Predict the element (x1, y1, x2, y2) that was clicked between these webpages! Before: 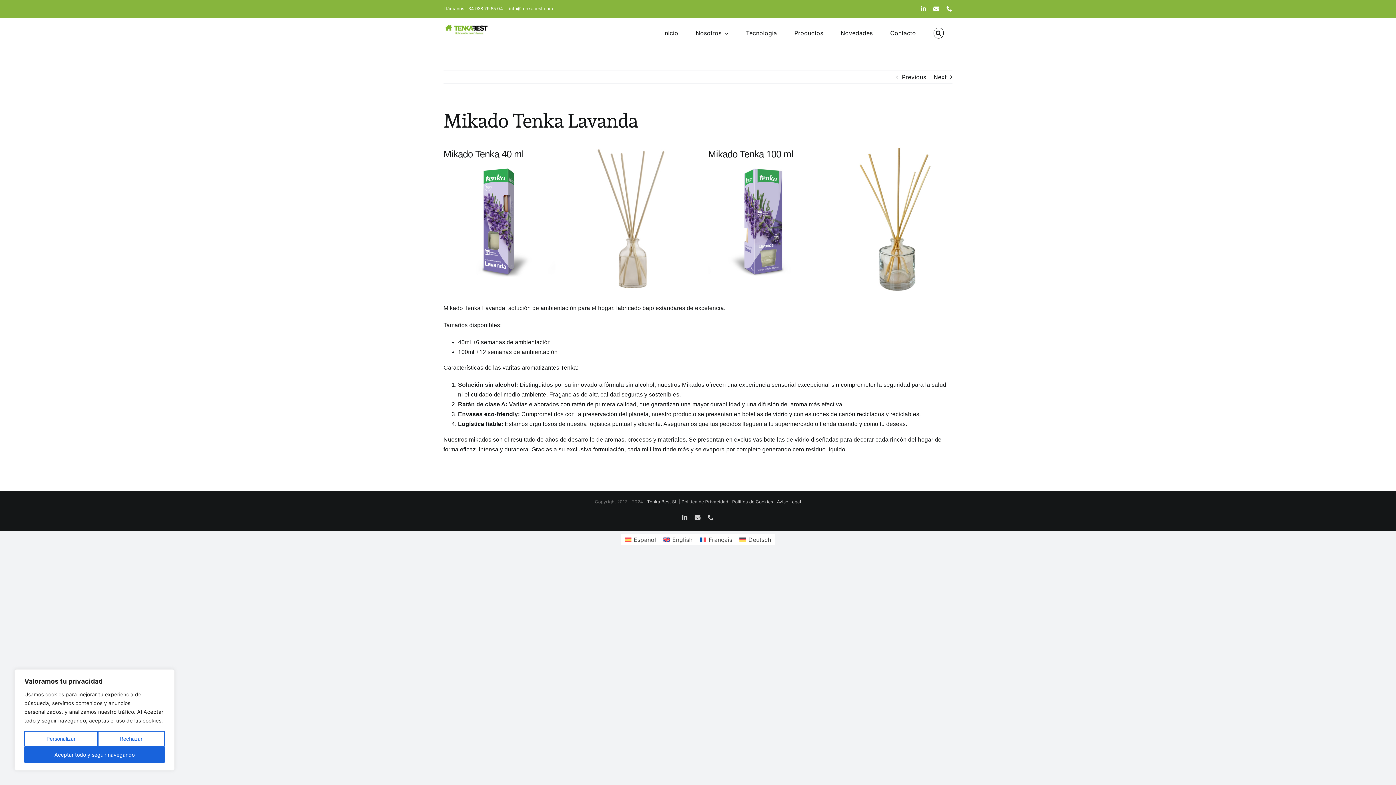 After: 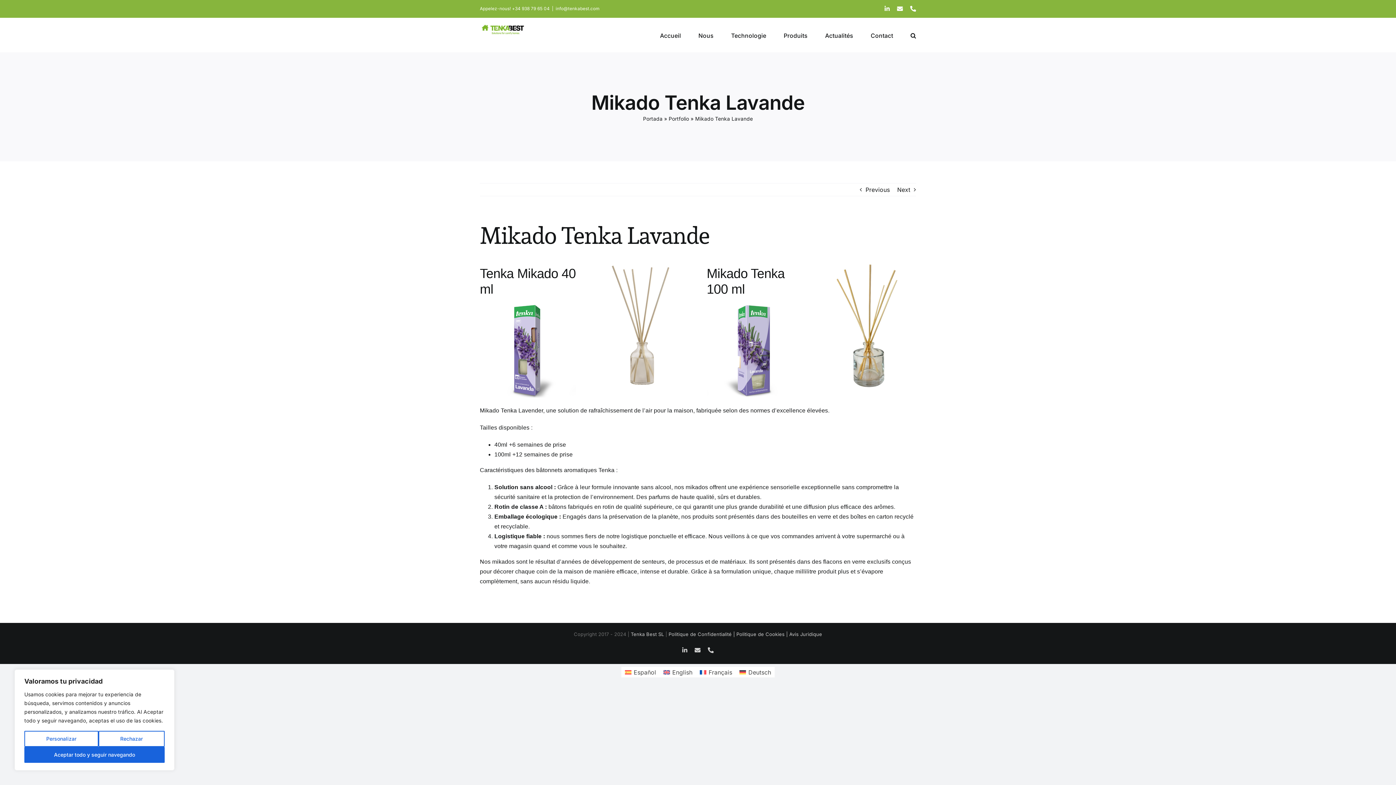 Action: bbox: (696, 534, 736, 545) label: Français